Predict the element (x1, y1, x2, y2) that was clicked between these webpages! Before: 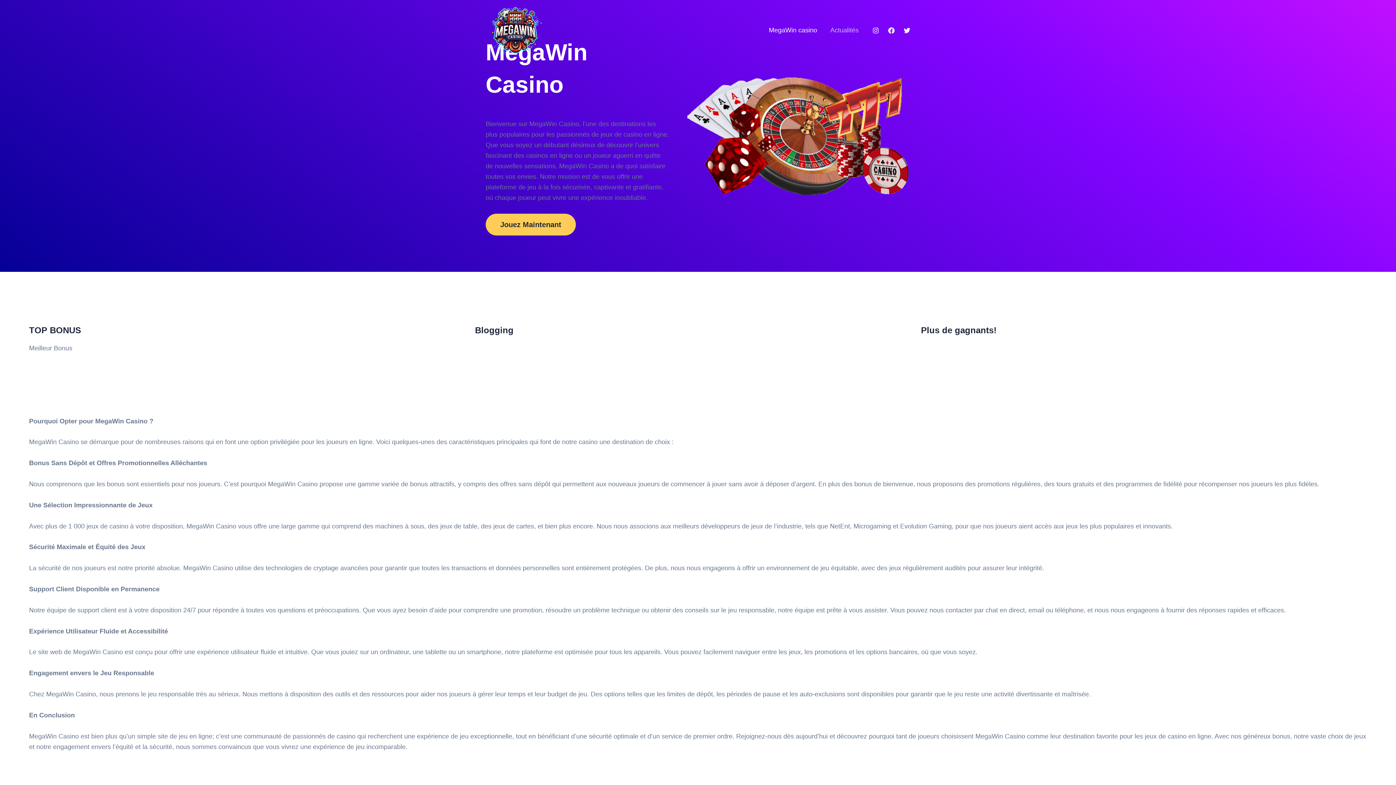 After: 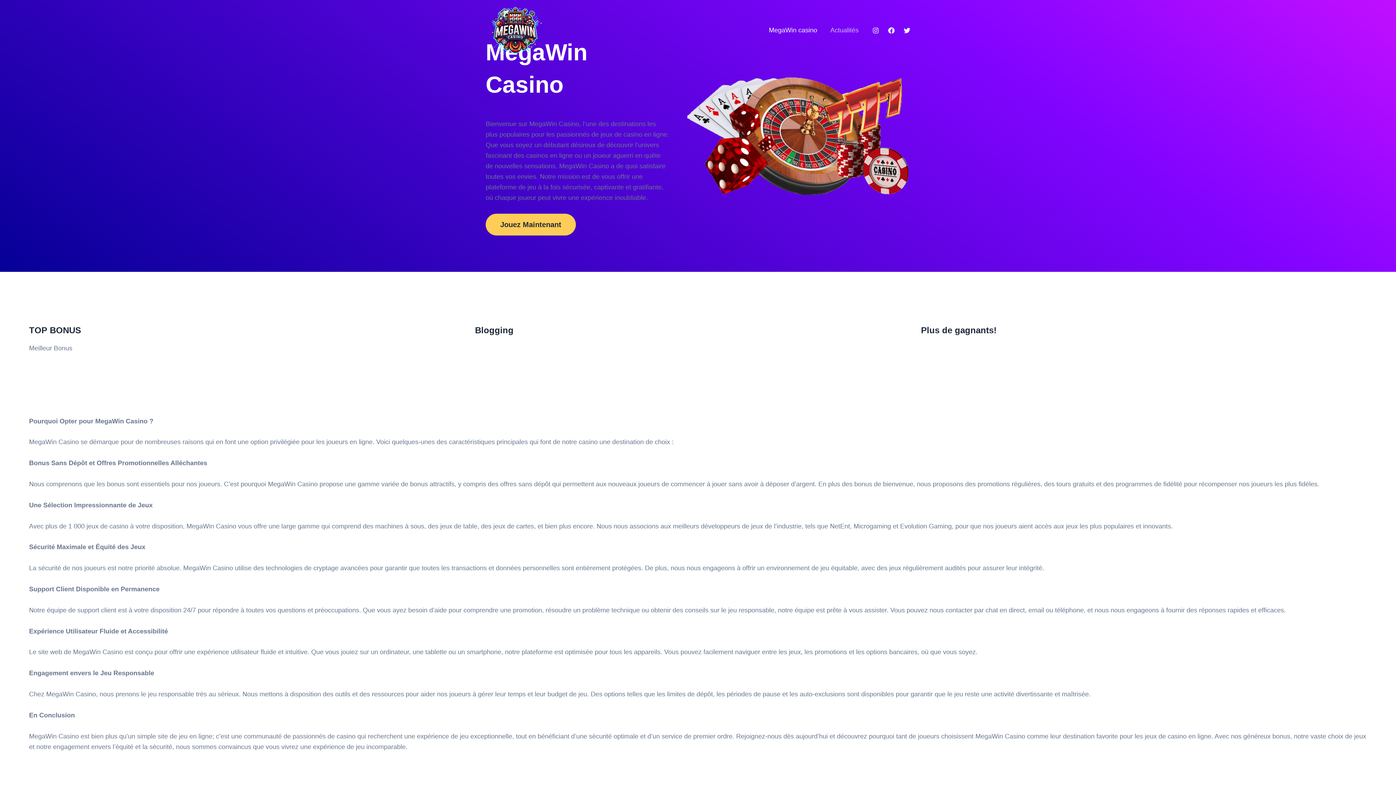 Action: label: Twitter bbox: (904, 27, 910, 33)